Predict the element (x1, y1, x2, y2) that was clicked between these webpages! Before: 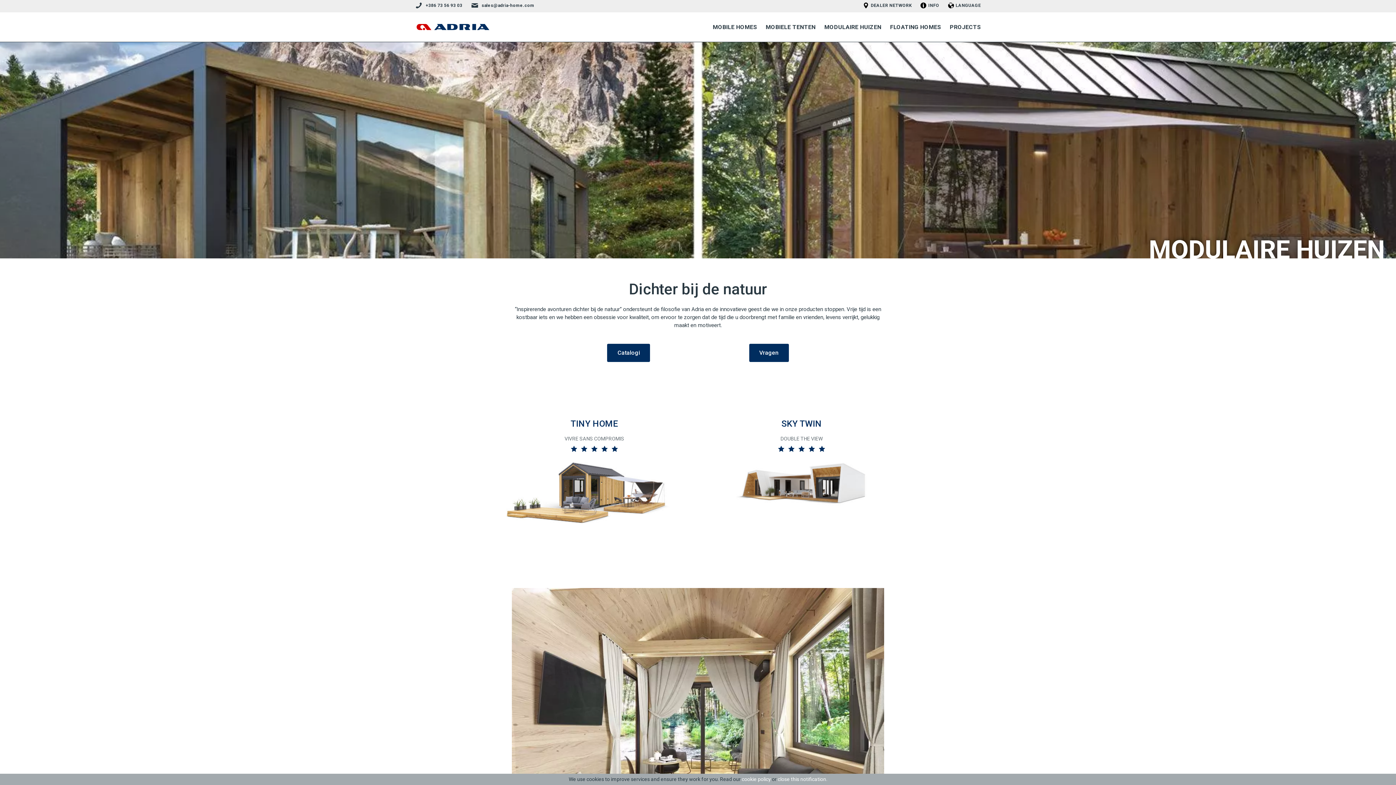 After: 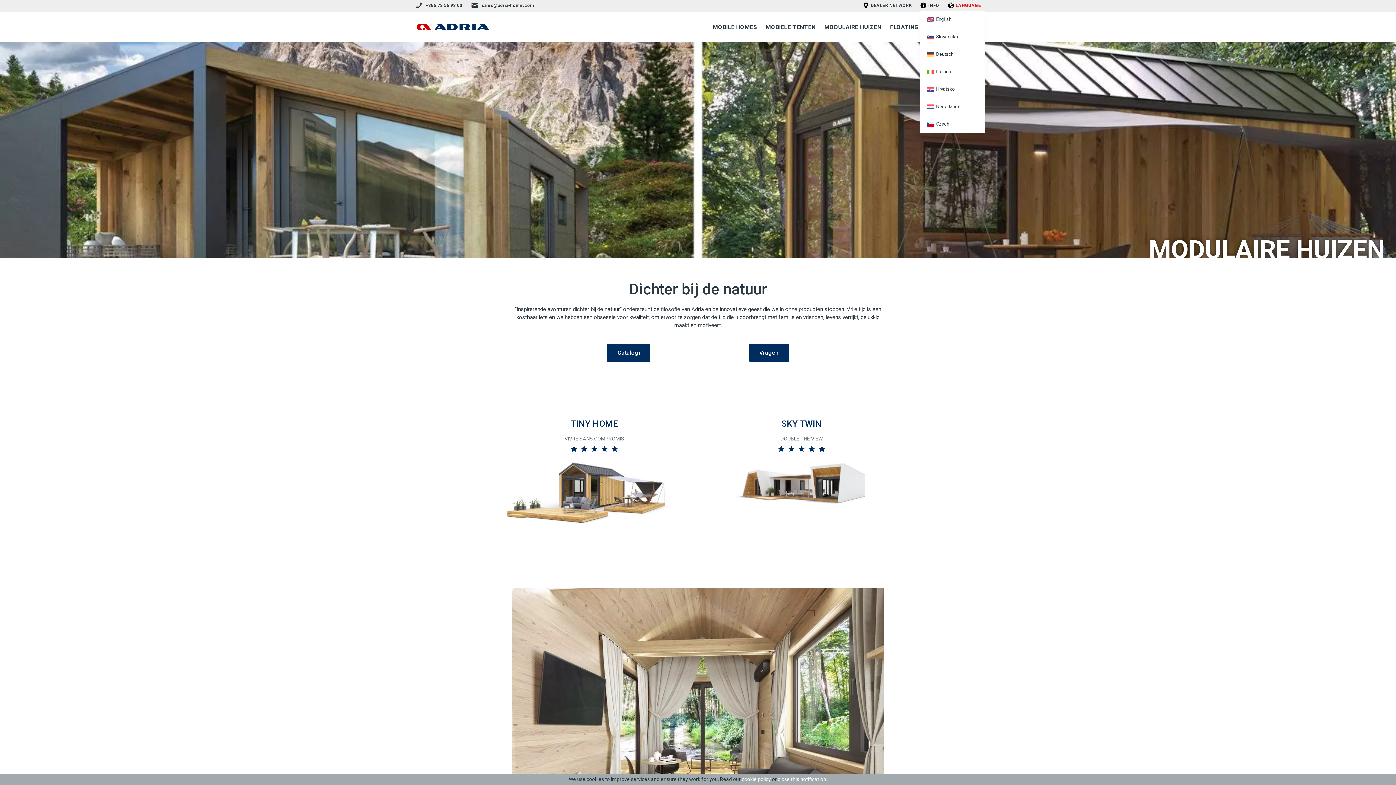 Action: label: LANGUAGE bbox: (943, 0, 985, 10)